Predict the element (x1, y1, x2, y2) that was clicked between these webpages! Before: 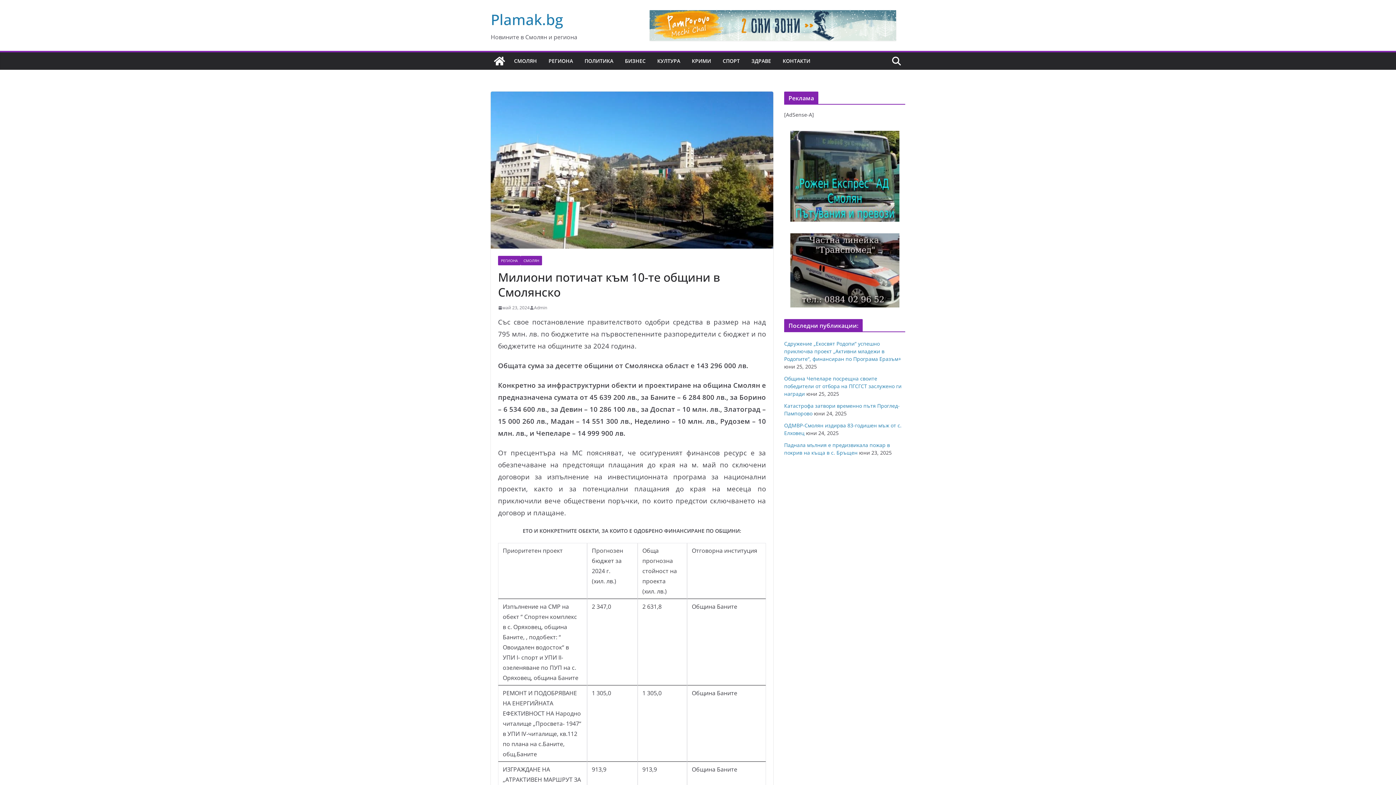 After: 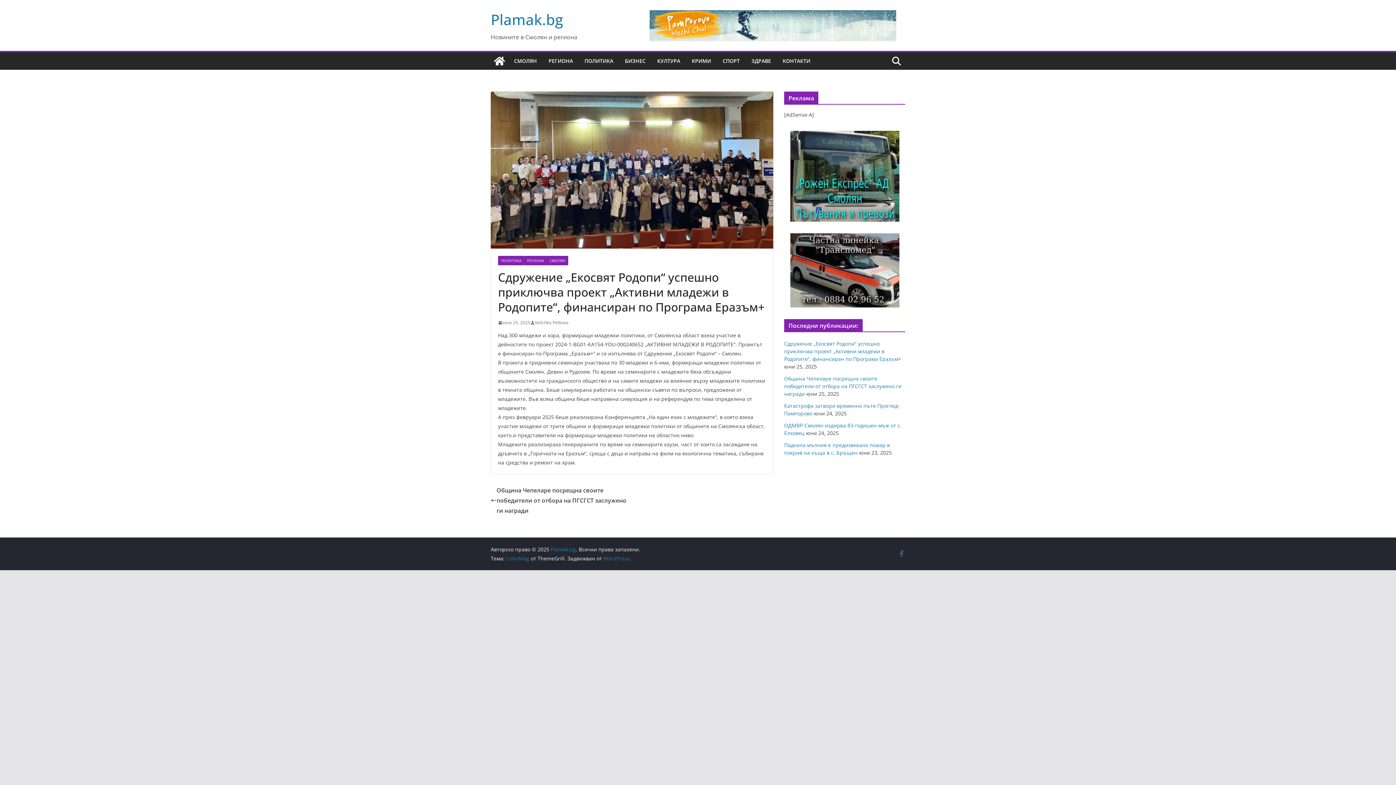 Action: label: Сдружение „Екосвят Родопи“ успешно приключва проект „Активни младежи в Родопите“, финансиран по Програма Еразъм+ bbox: (784, 340, 901, 362)